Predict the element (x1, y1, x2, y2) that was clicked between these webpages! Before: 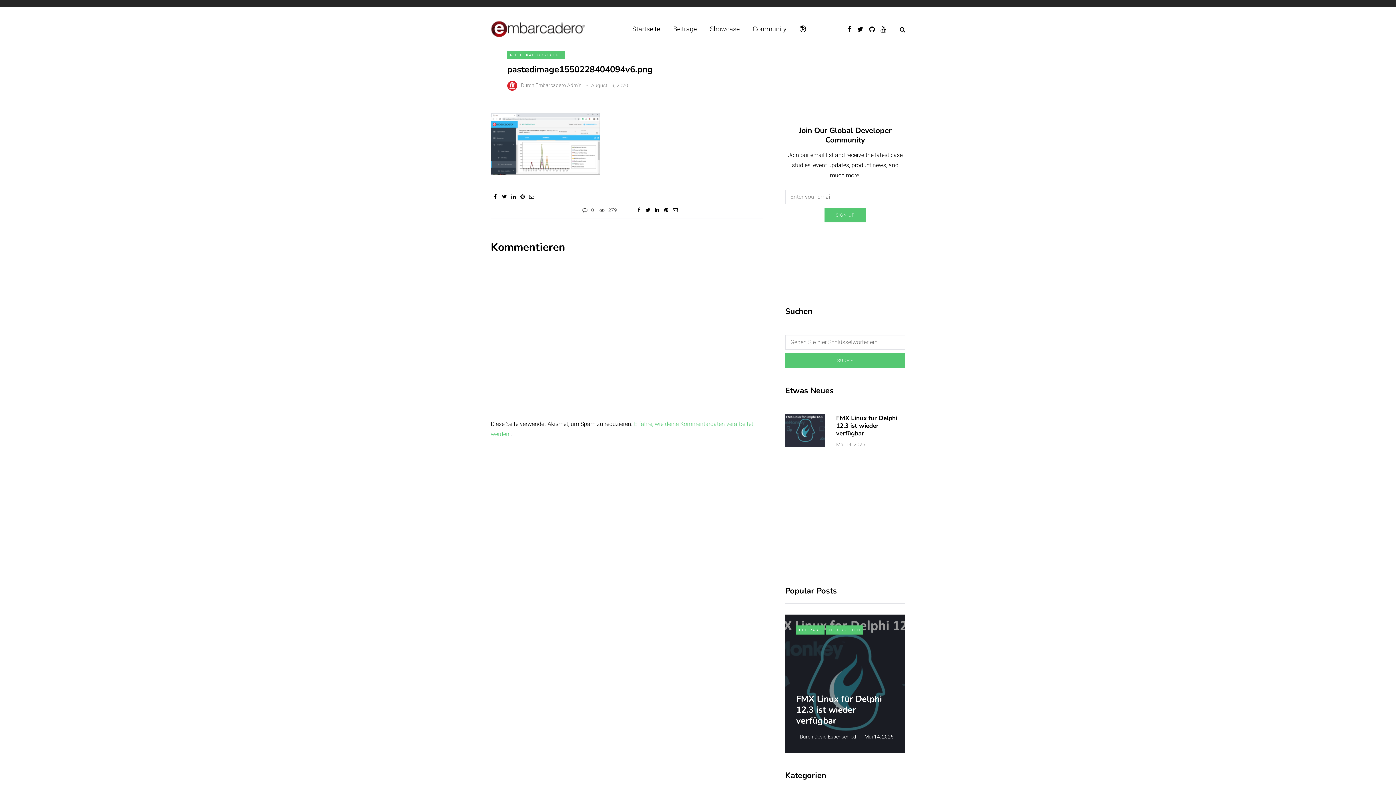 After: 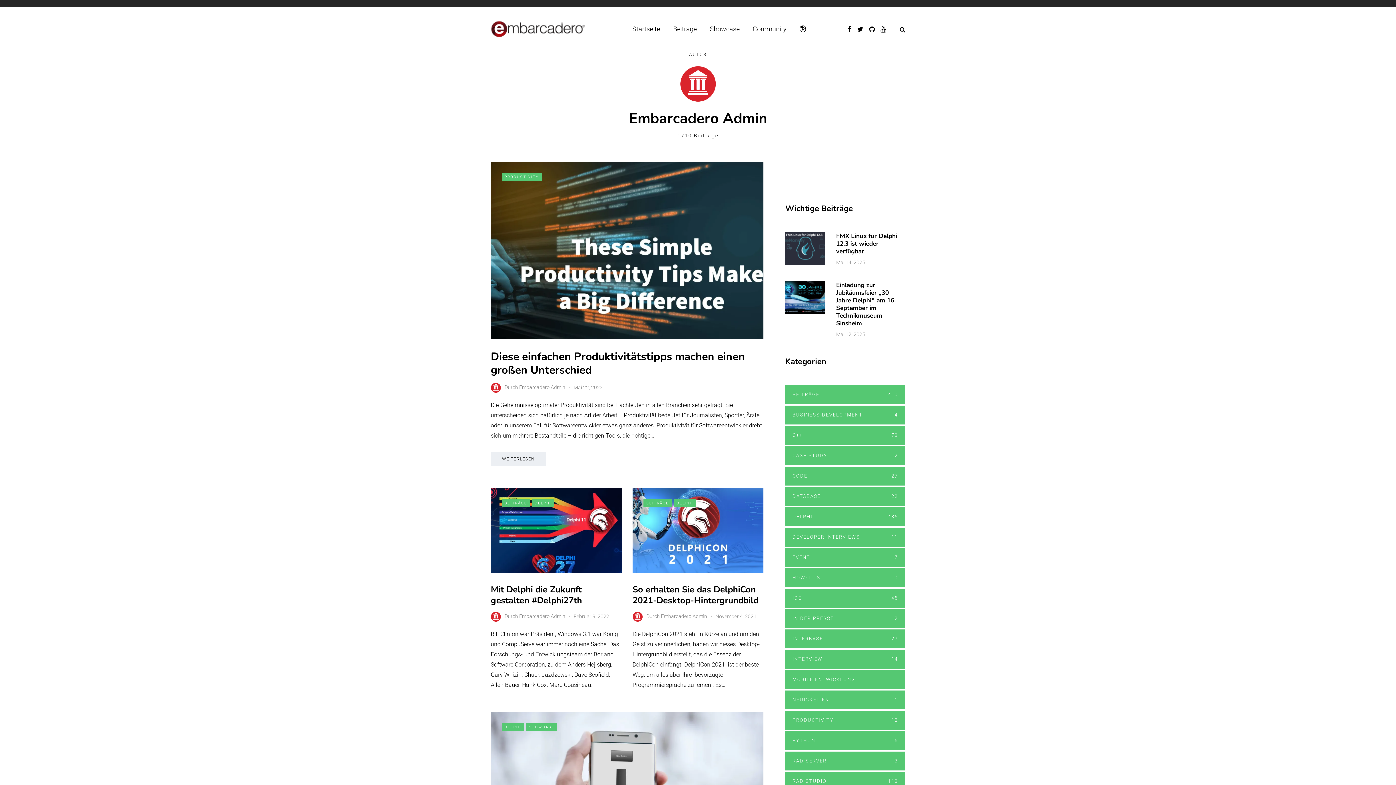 Action: label: Embarcadero Admin bbox: (535, 82, 581, 88)